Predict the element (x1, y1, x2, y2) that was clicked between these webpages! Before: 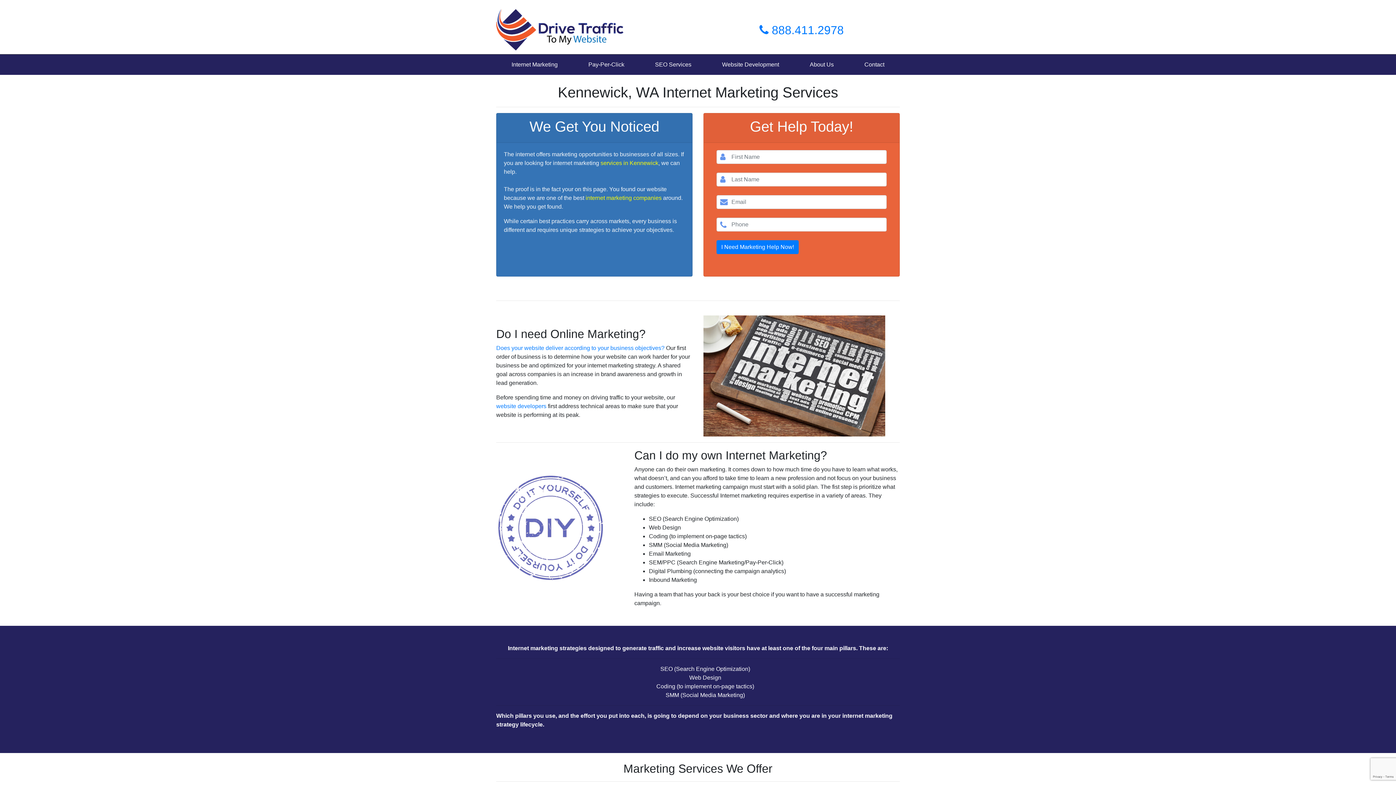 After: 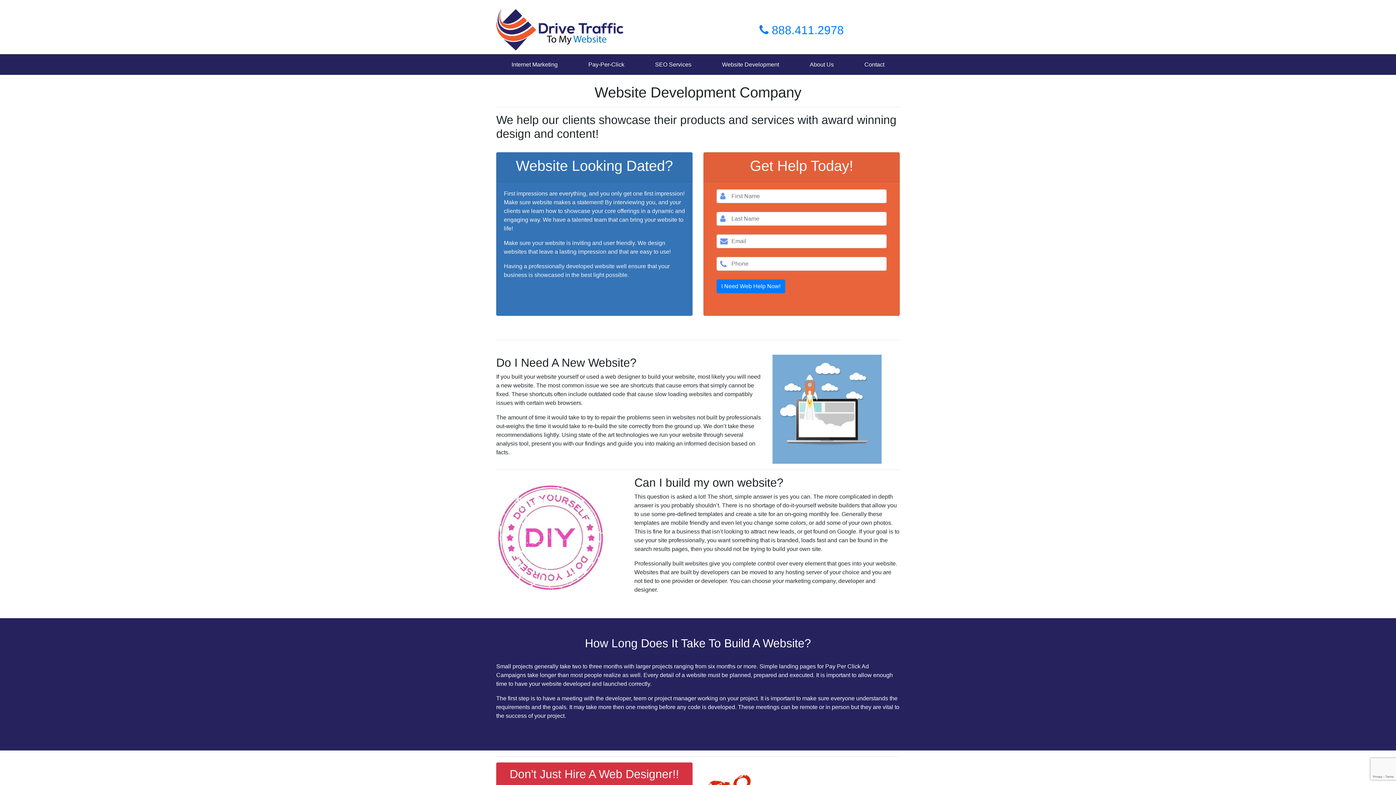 Action: label: Website Development bbox: (719, 57, 782, 72)